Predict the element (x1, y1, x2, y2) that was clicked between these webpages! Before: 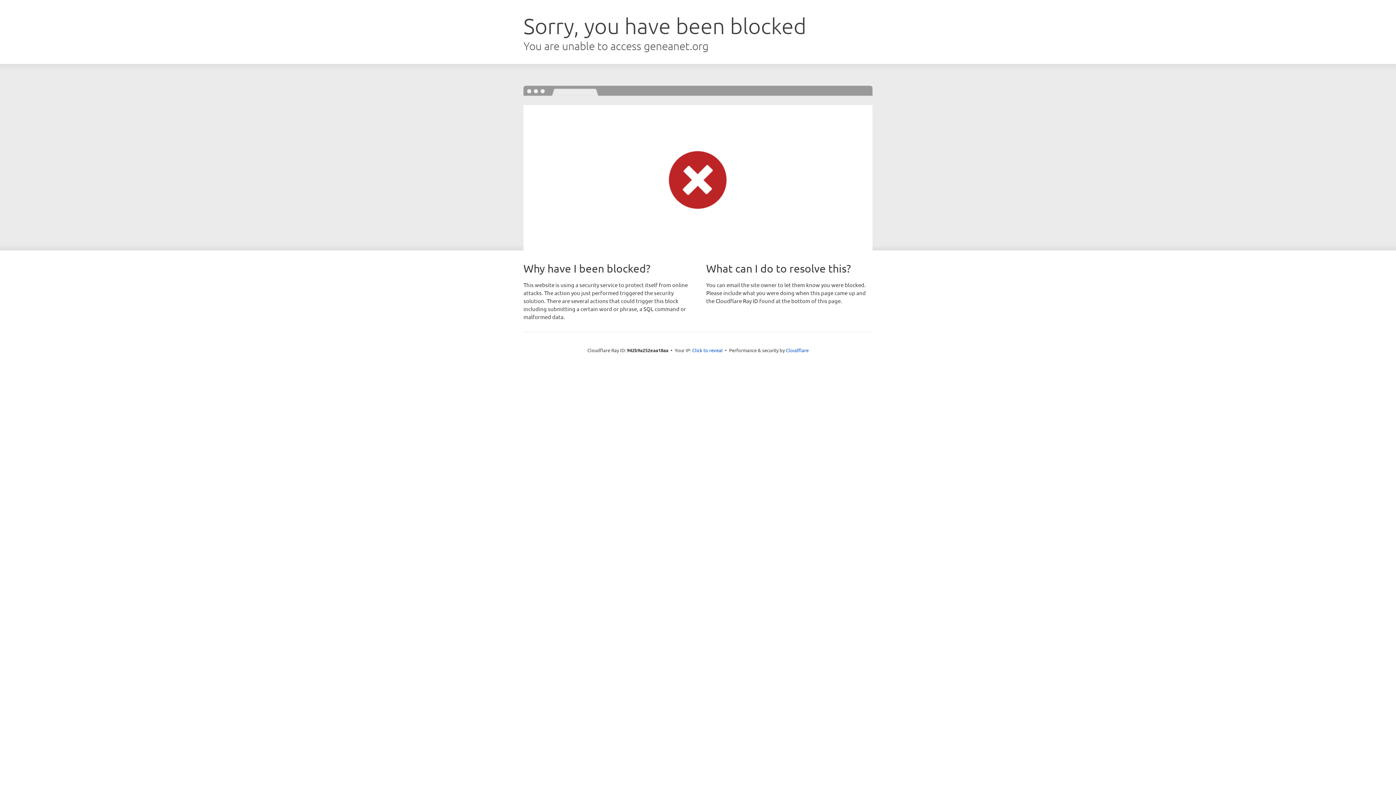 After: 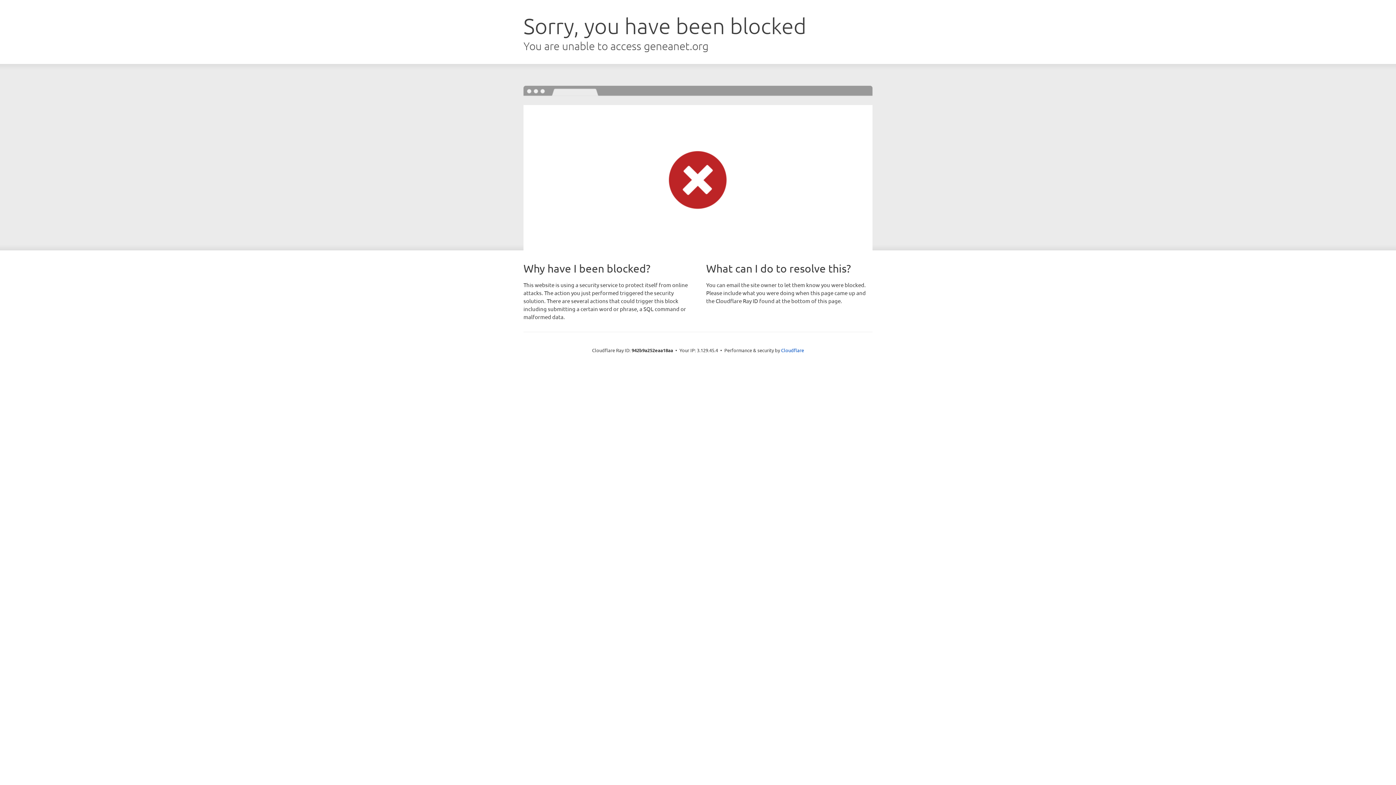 Action: label: Click to reveal bbox: (692, 346, 722, 353)